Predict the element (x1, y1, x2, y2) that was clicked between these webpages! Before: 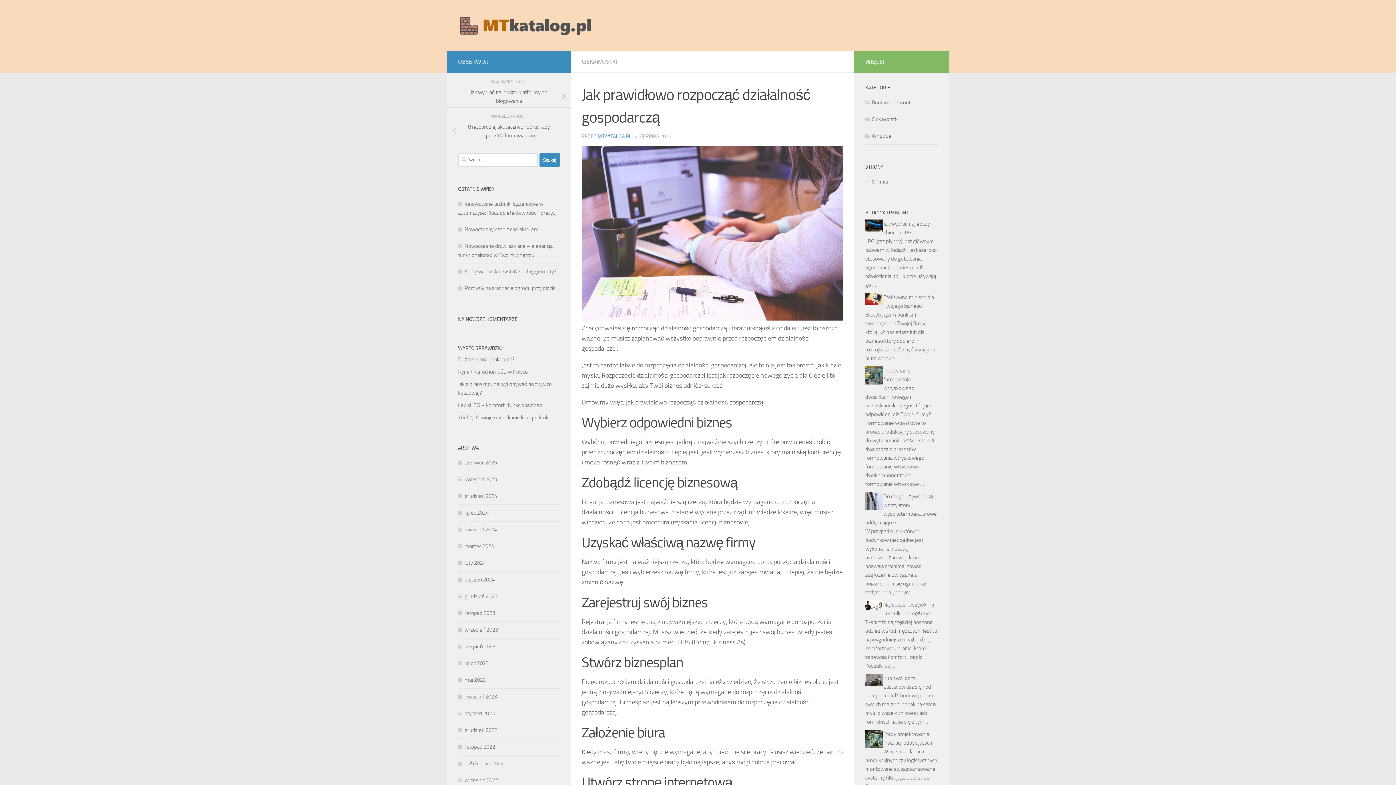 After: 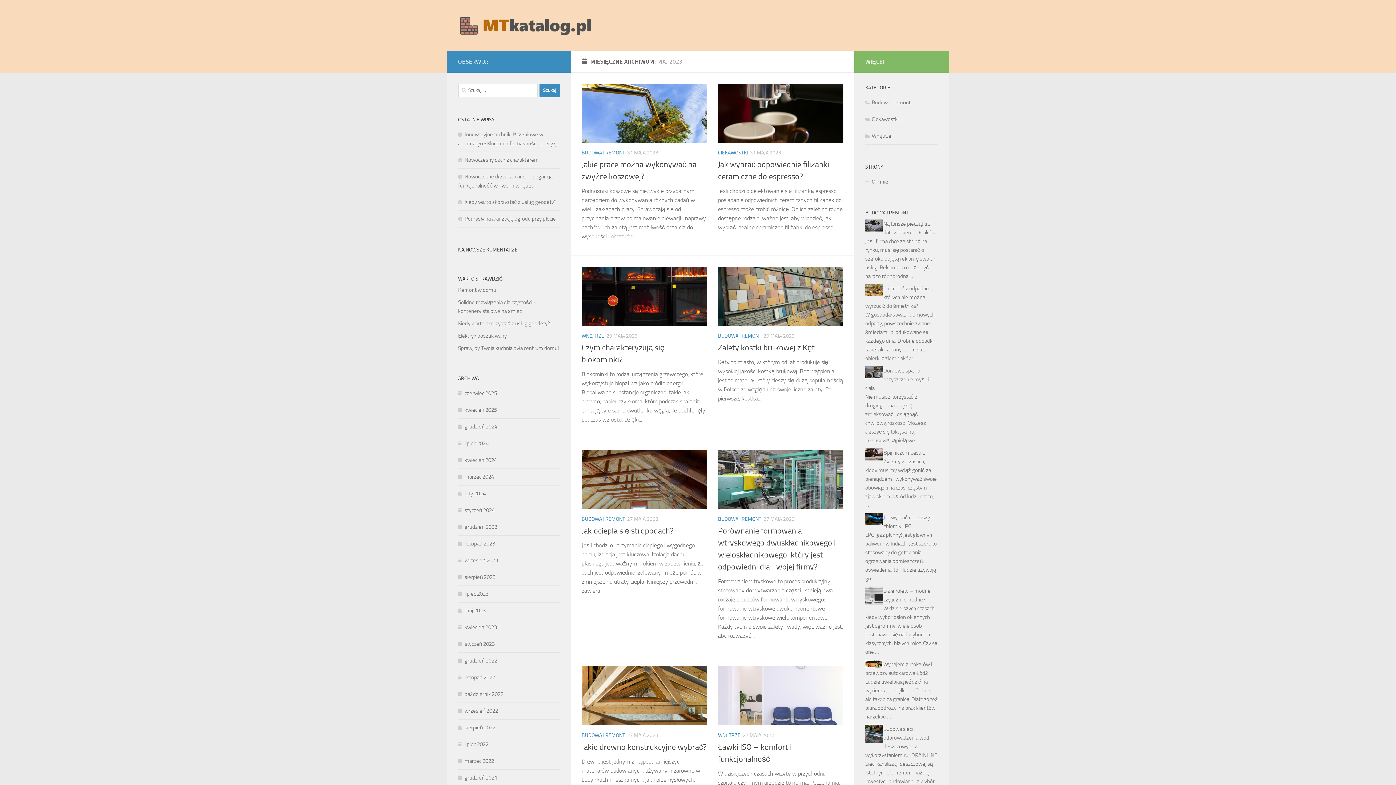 Action: bbox: (458, 677, 485, 683) label: maj 2023